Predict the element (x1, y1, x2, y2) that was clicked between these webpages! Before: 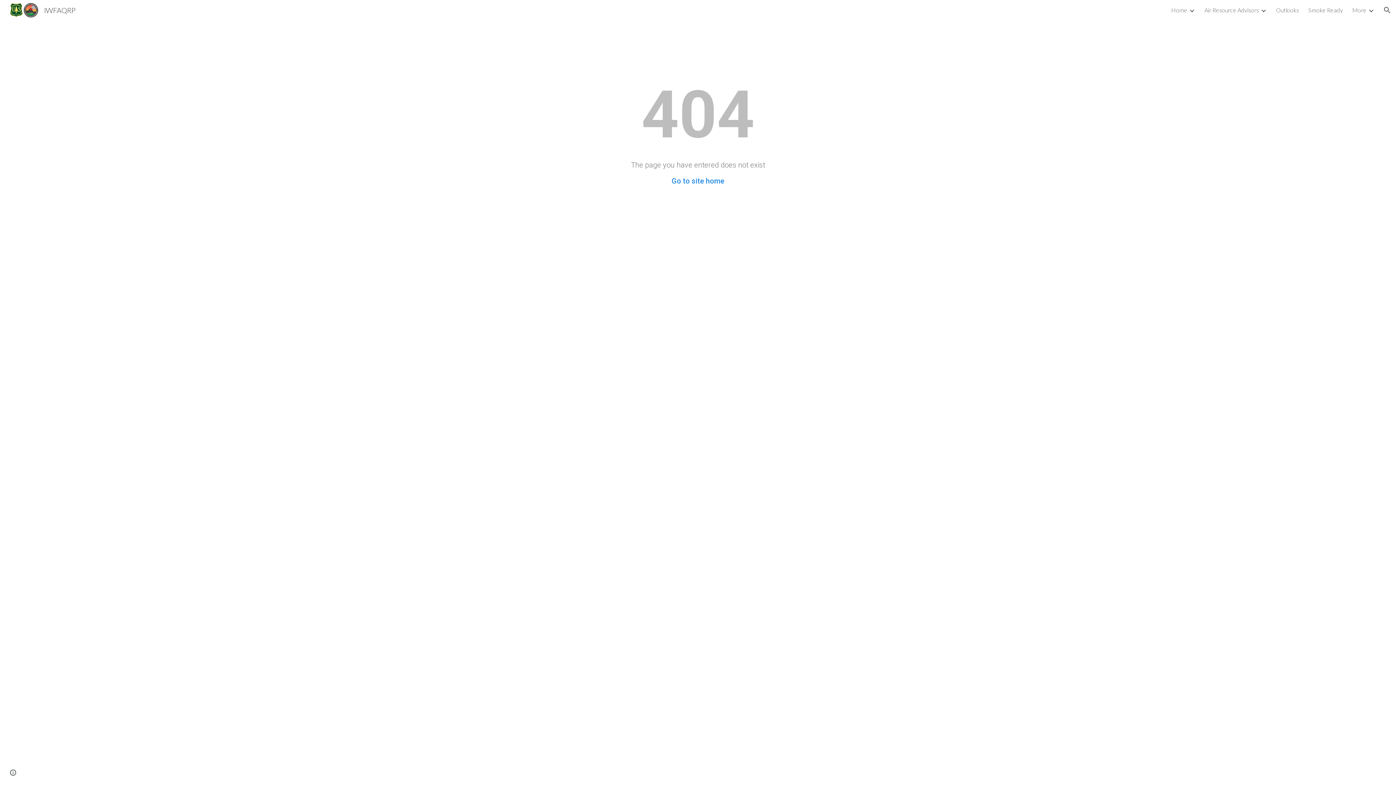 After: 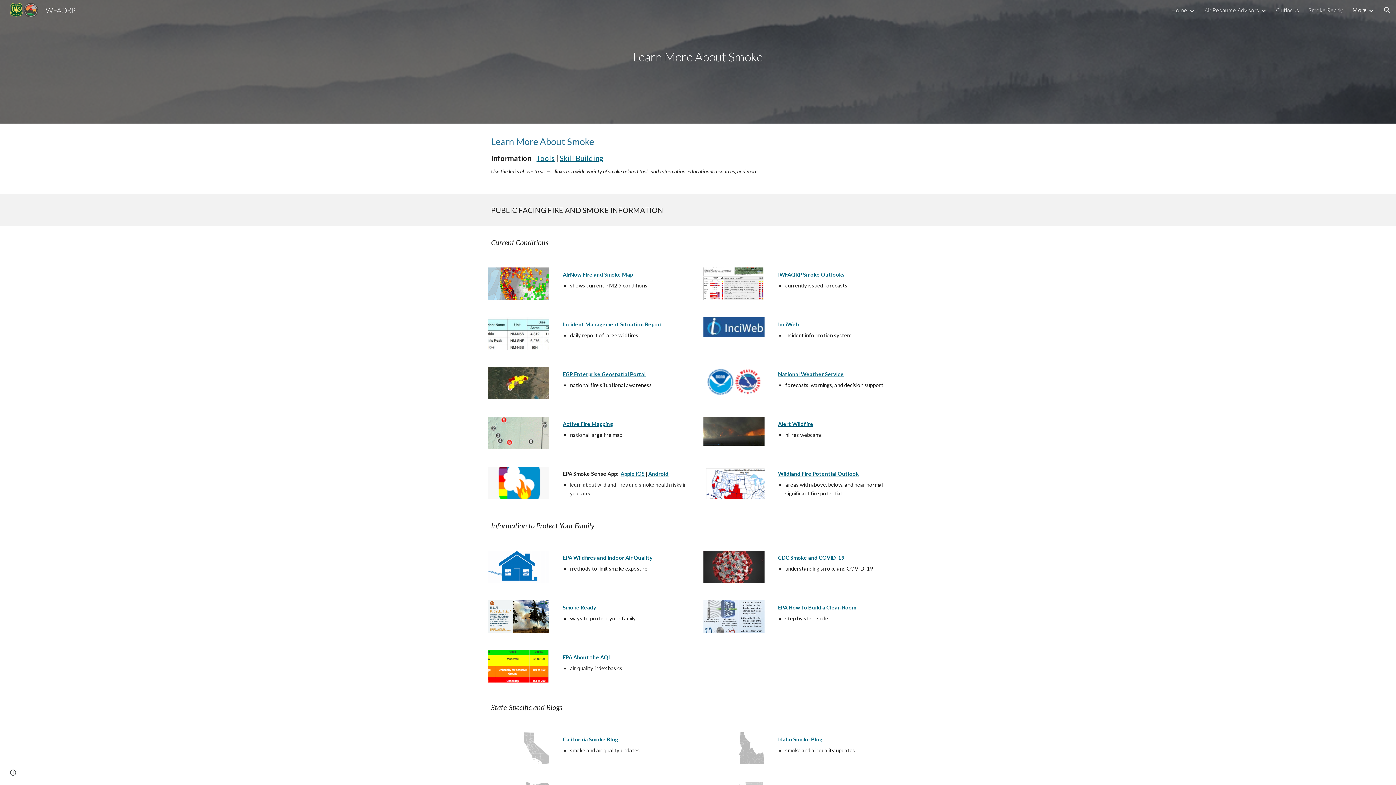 Action: bbox: (1352, 6, 1366, 13) label: More